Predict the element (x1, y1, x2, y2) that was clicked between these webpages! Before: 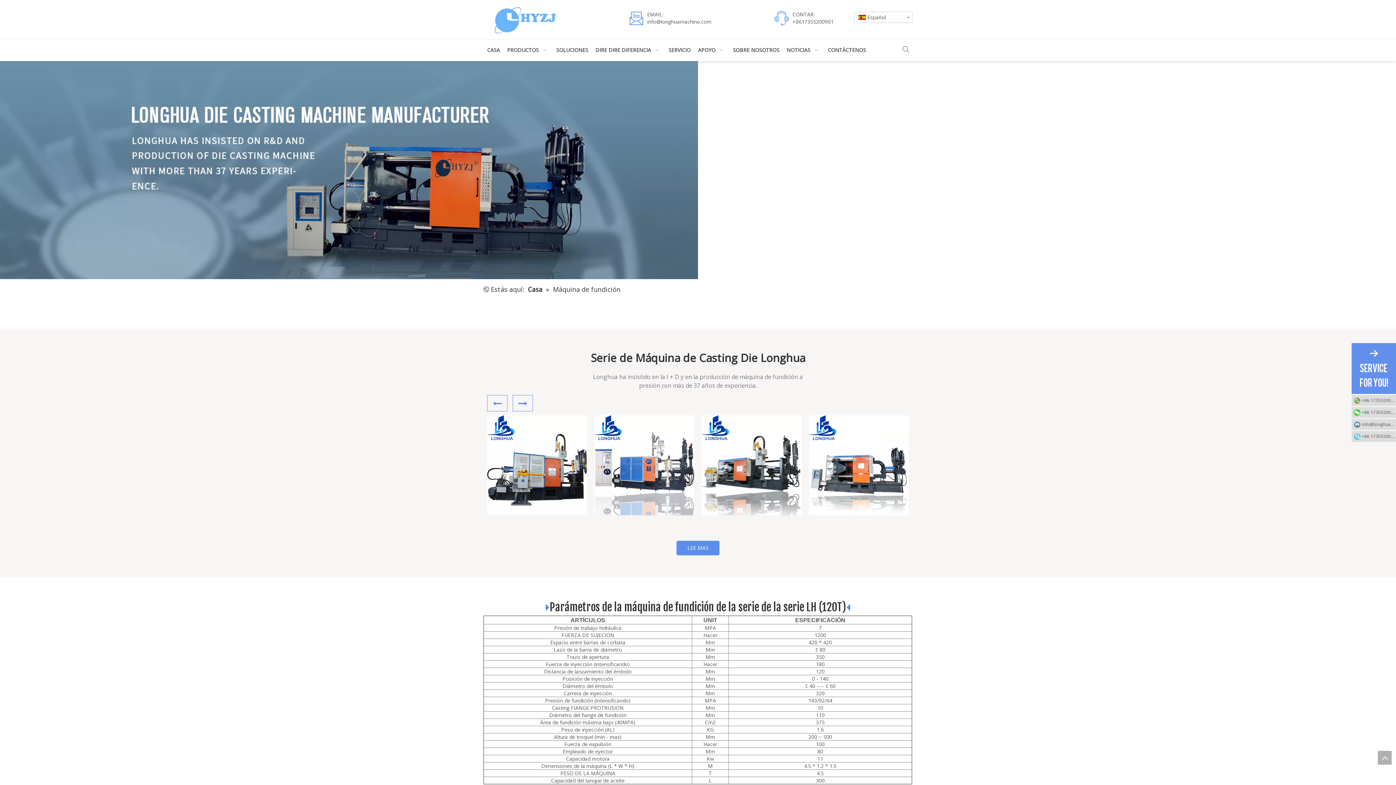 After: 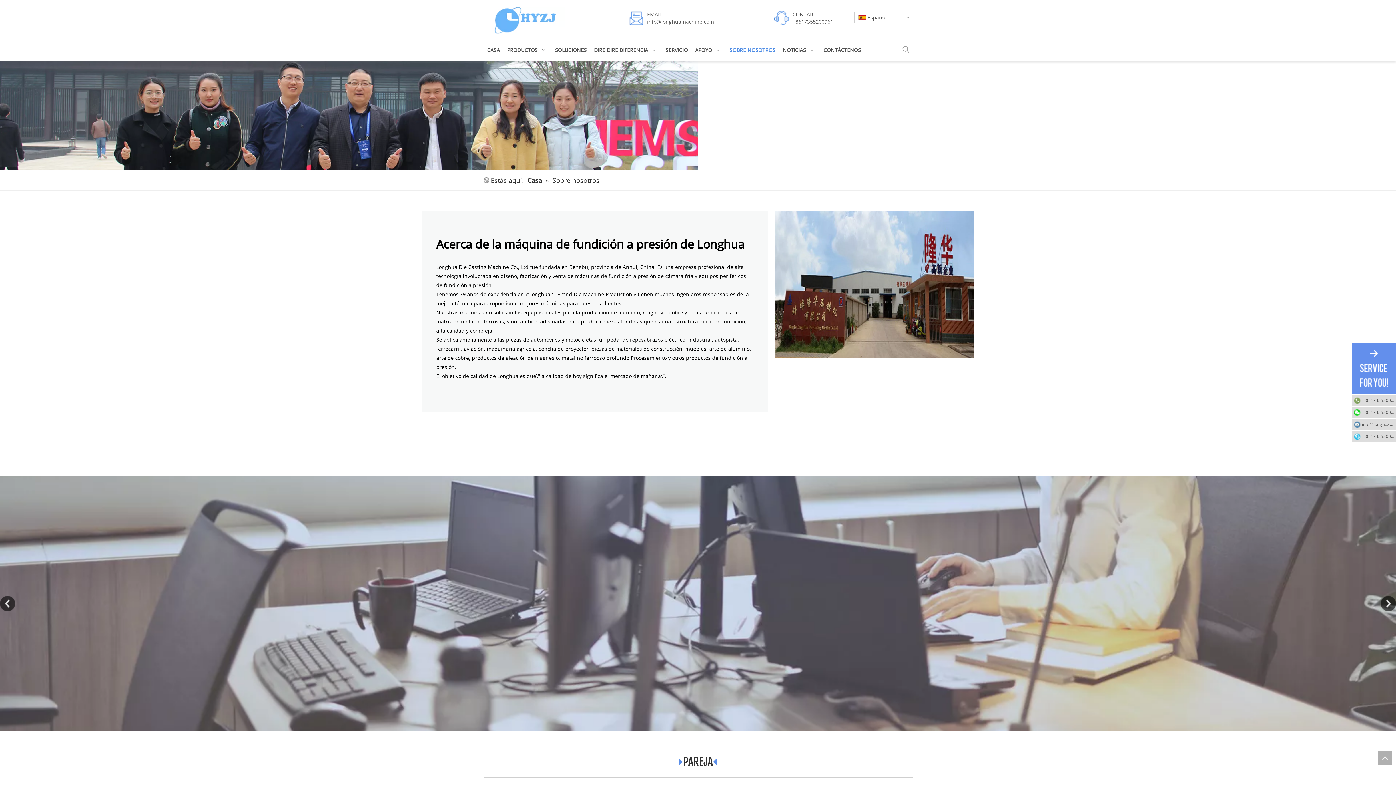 Action: label: SOBRE NOSOTROS bbox: (729, 39, 783, 61)